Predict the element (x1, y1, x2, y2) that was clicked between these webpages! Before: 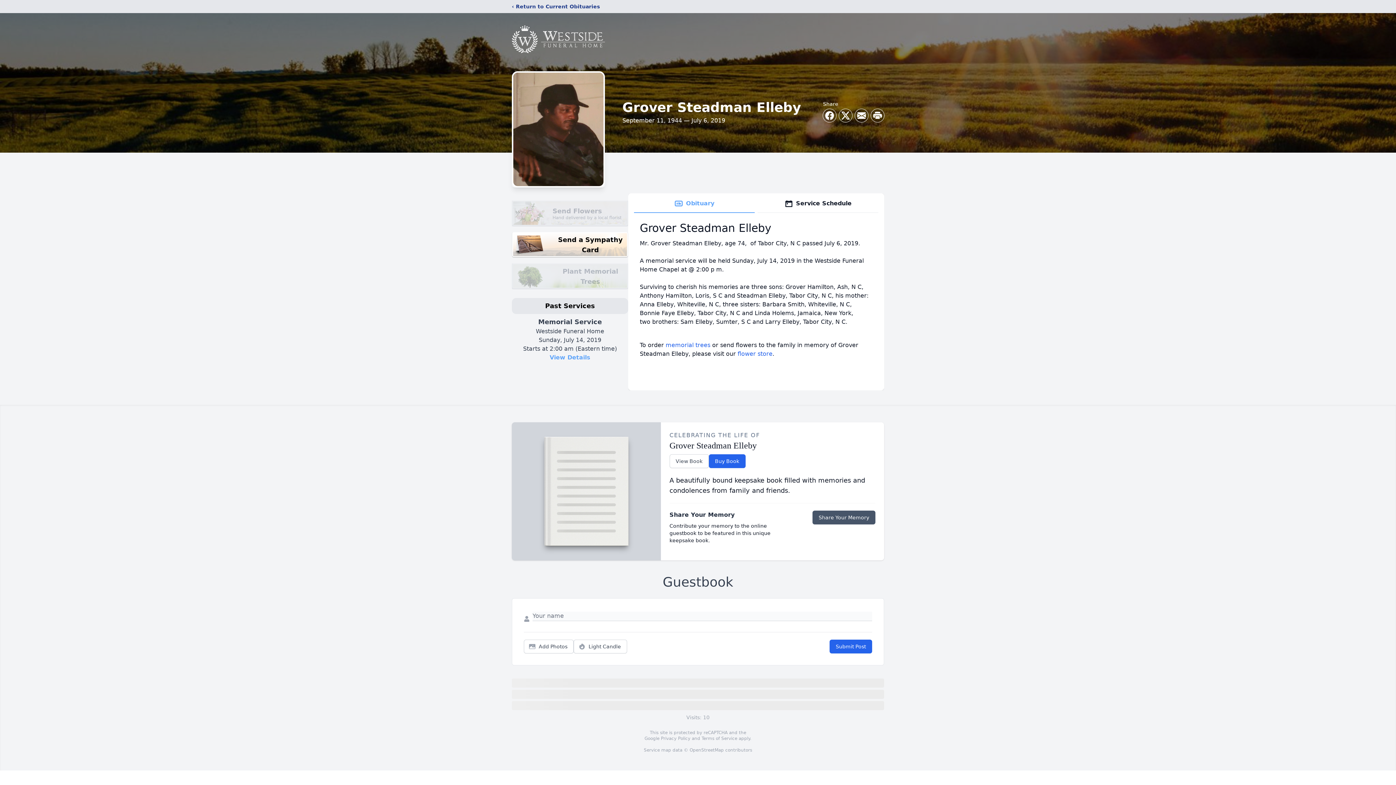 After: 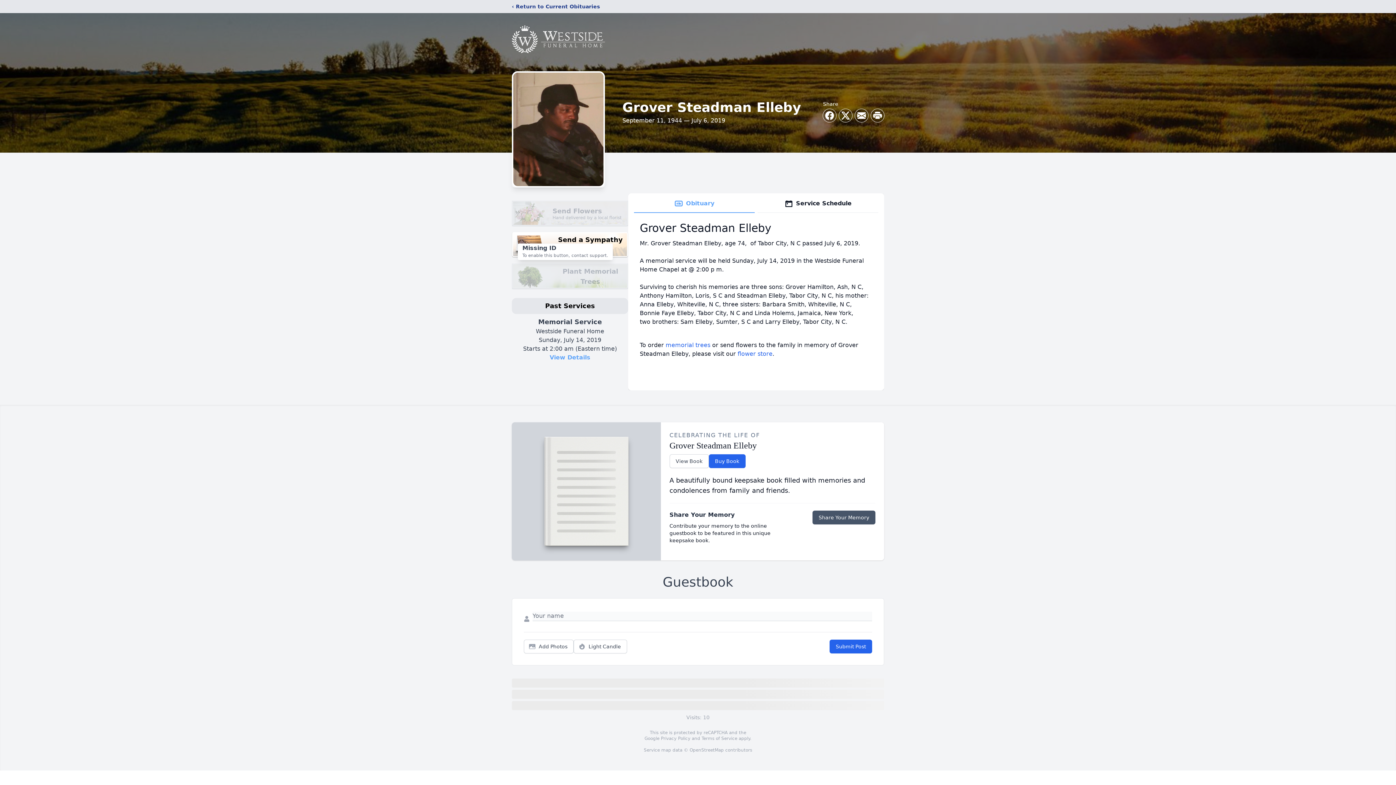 Action: label: Plant Memorial Trees bbox: (512, 263, 628, 289)